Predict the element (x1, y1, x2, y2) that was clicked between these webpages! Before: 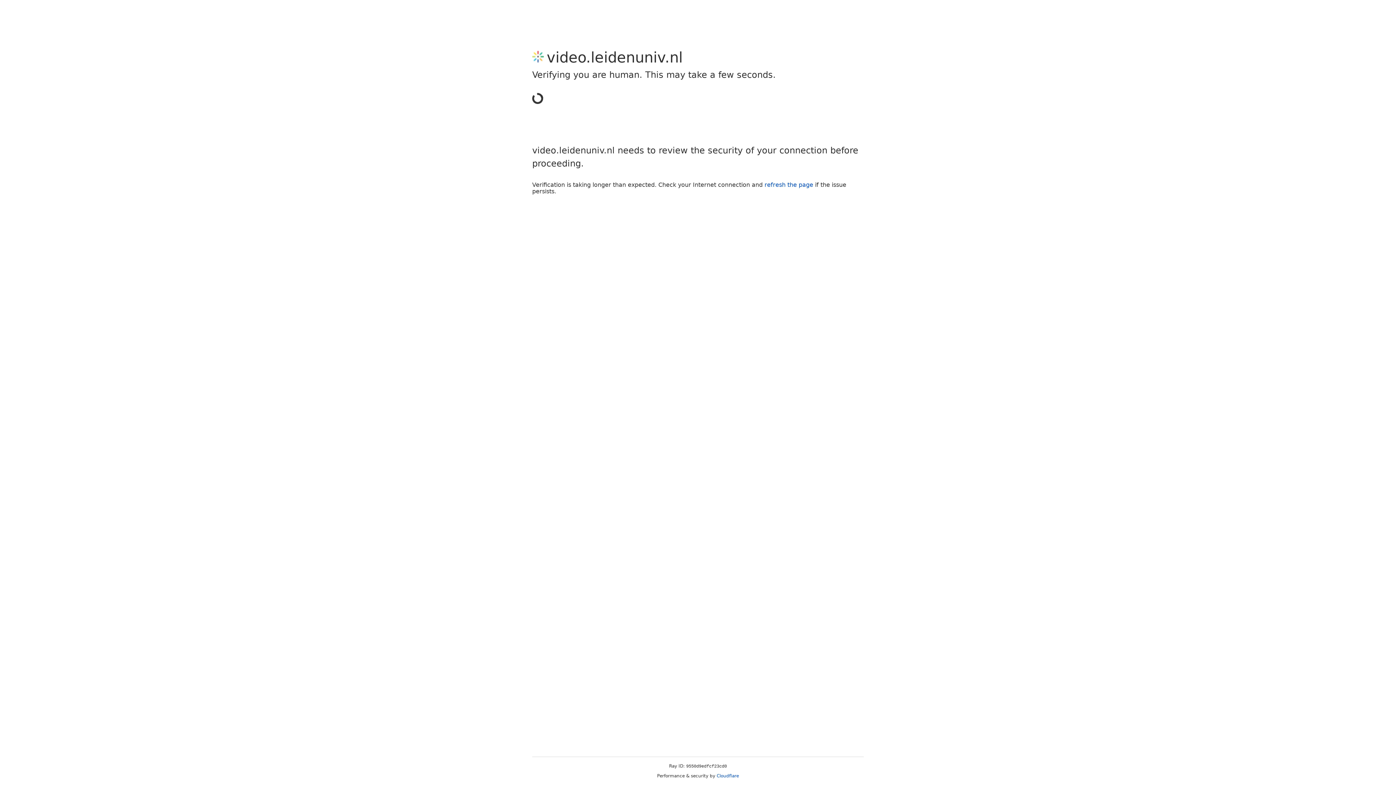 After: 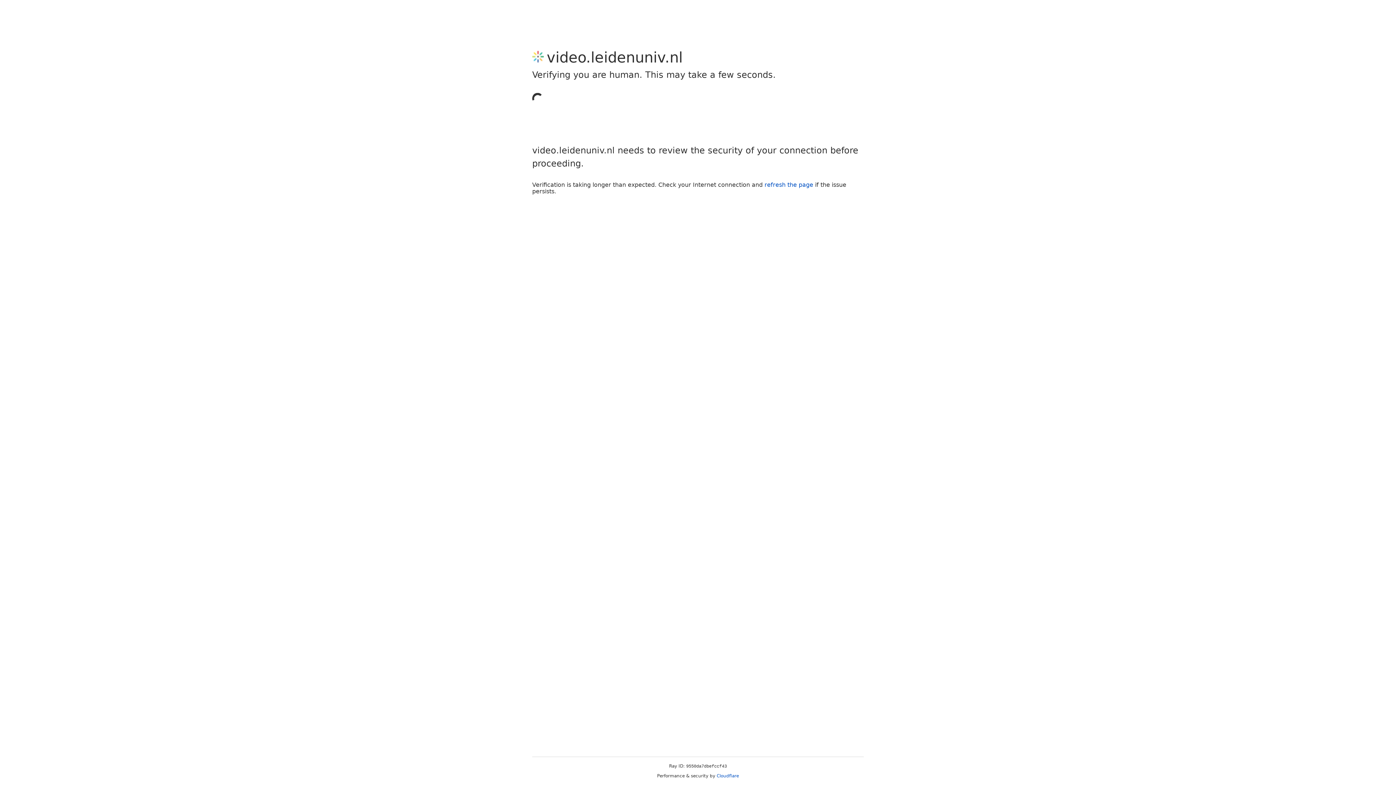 Action: label: Cloudflare bbox: (716, 773, 739, 778)